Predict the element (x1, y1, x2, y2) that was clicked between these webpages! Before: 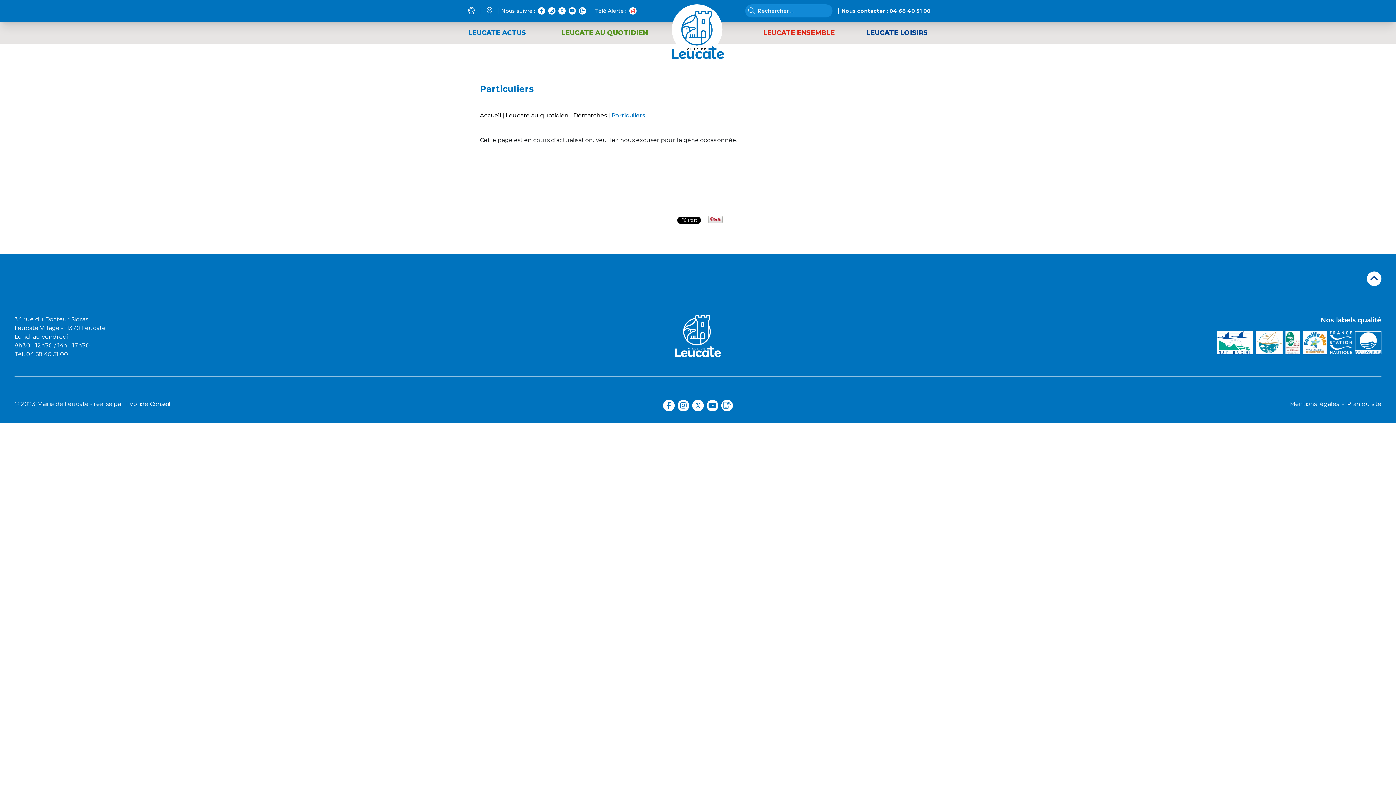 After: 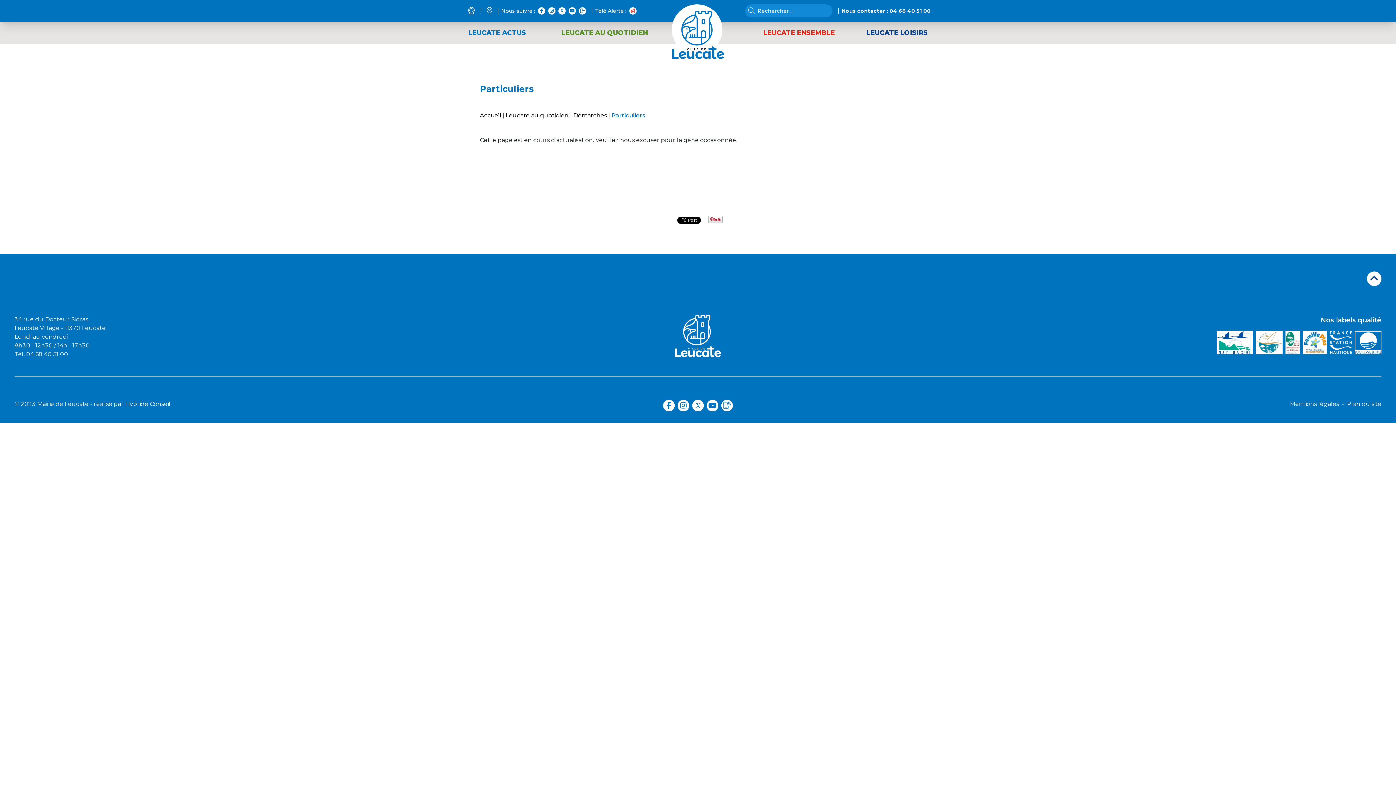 Action: bbox: (548, 7, 555, 14)